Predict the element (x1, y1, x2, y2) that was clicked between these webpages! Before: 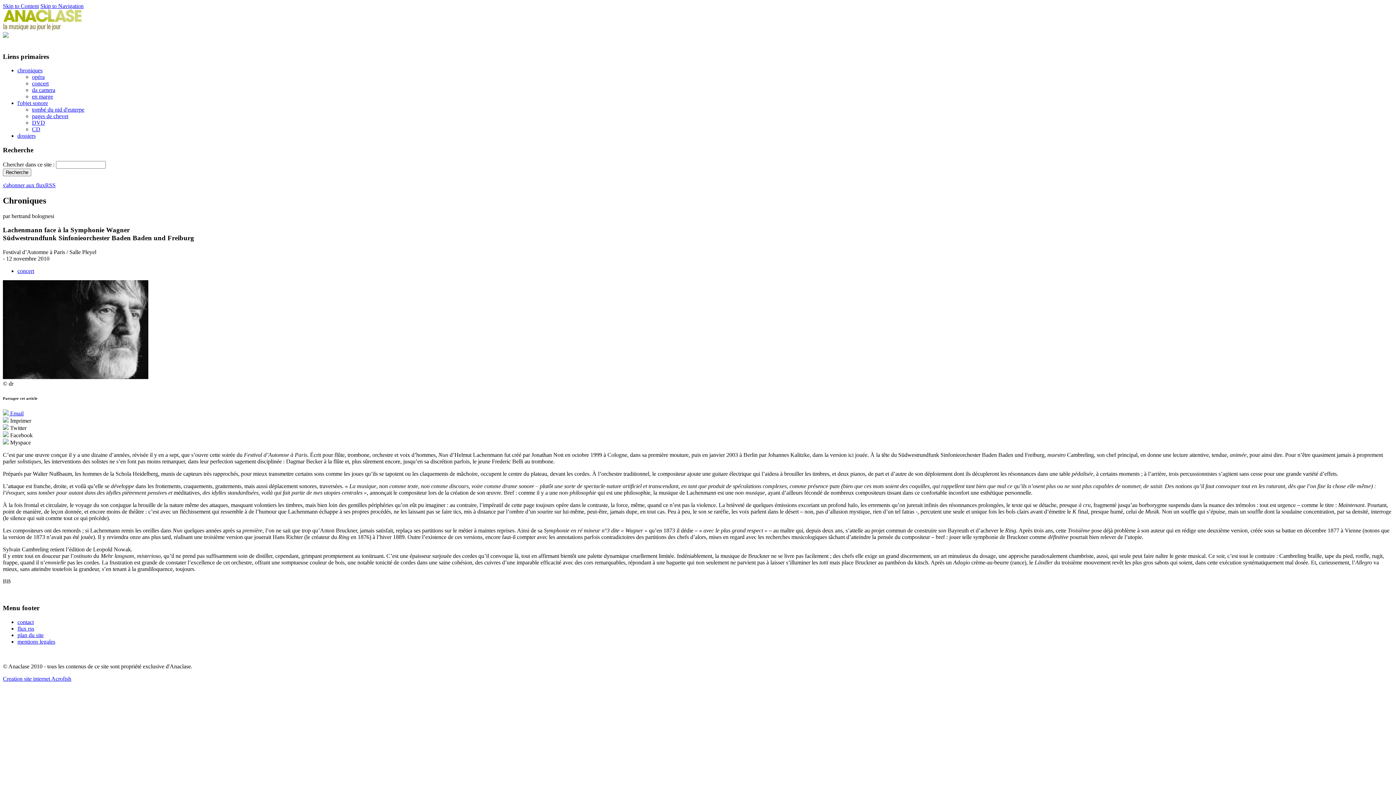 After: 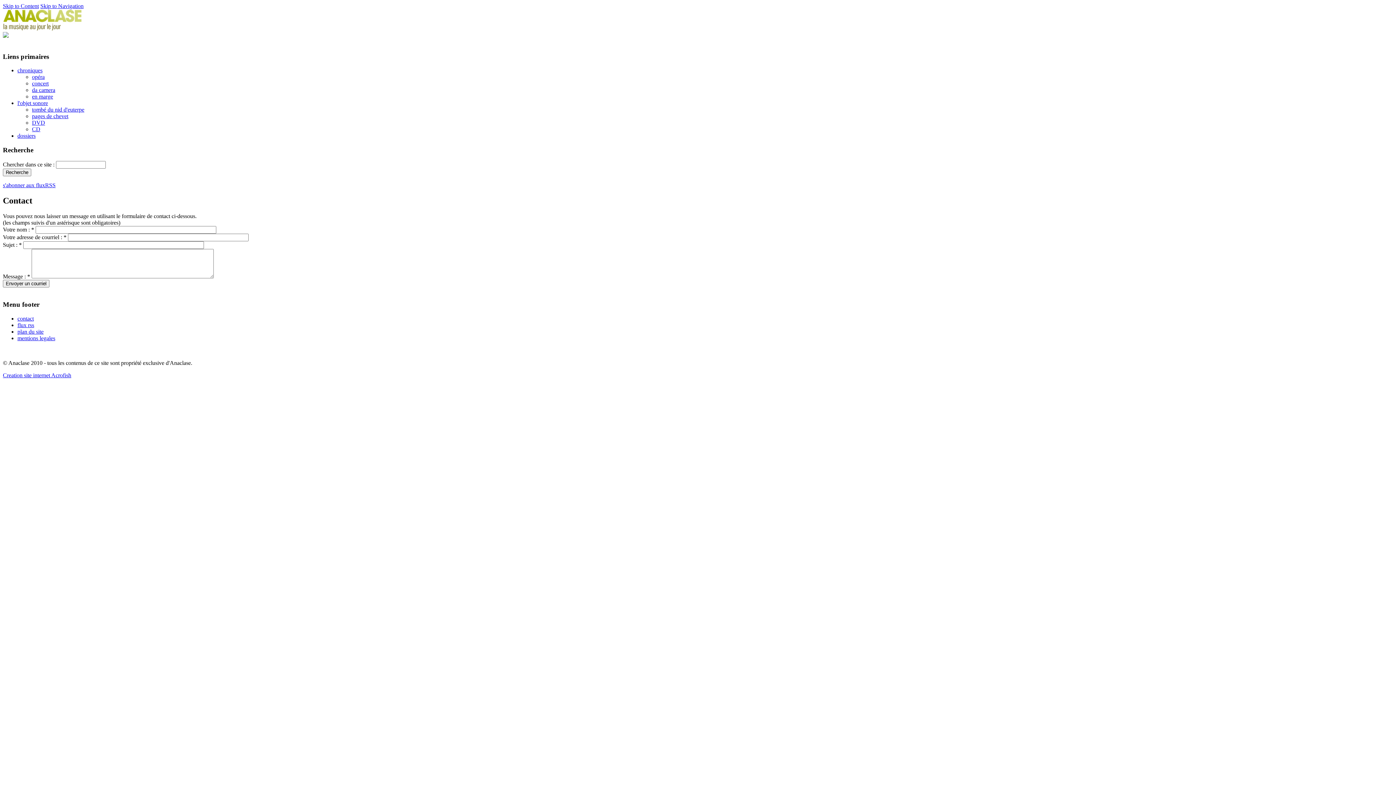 Action: label: contact bbox: (17, 619, 33, 625)